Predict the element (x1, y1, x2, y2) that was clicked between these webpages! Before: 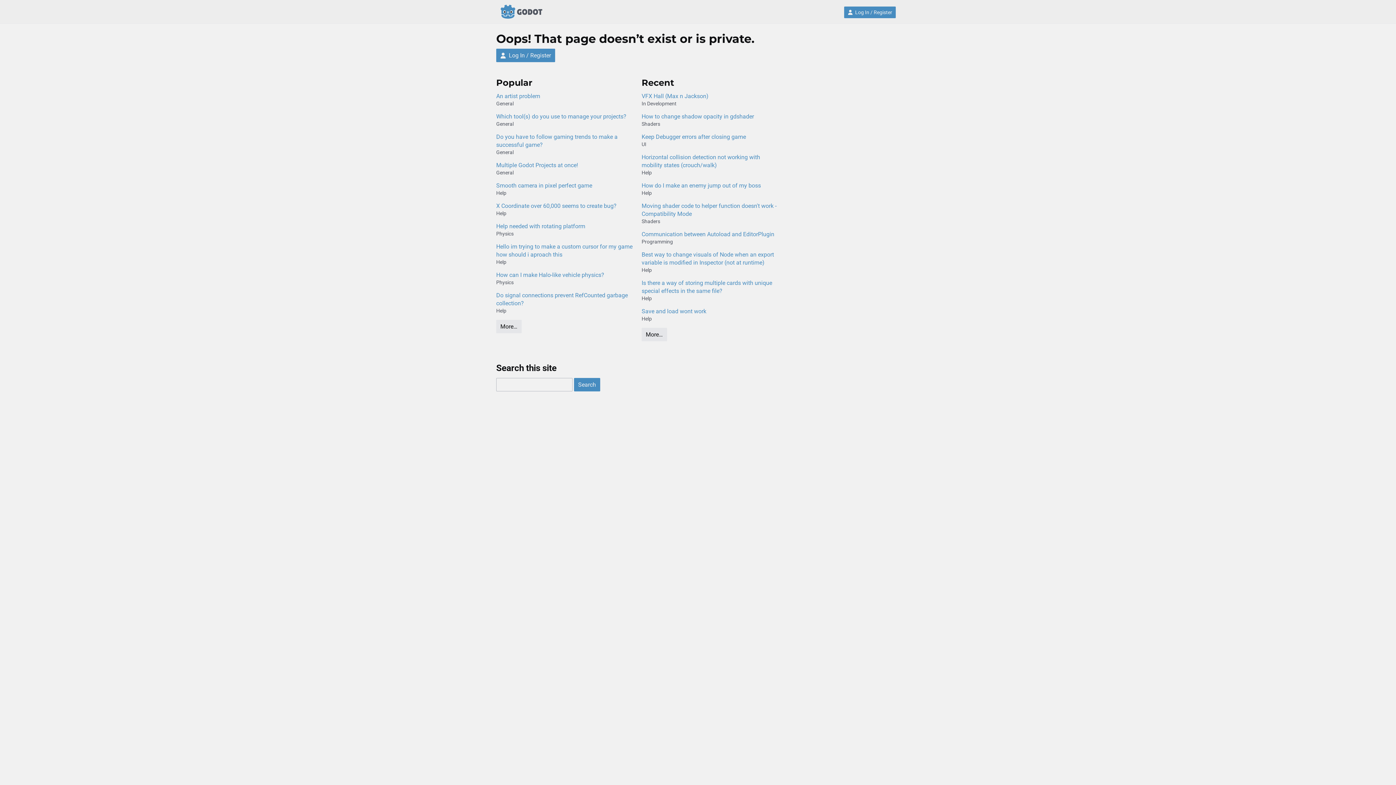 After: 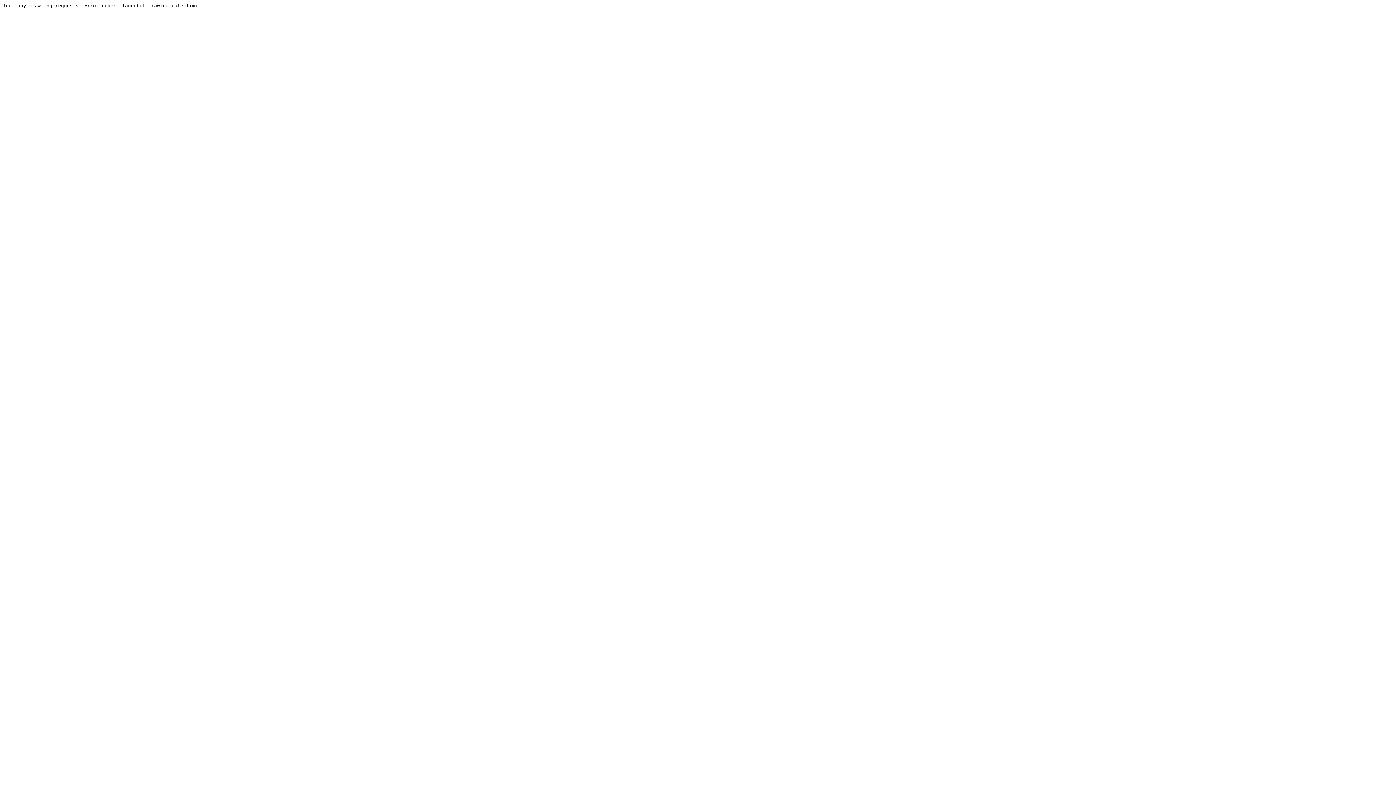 Action: label: Do you have to follow gaming trends to make a successful game? bbox: (496, 133, 634, 149)